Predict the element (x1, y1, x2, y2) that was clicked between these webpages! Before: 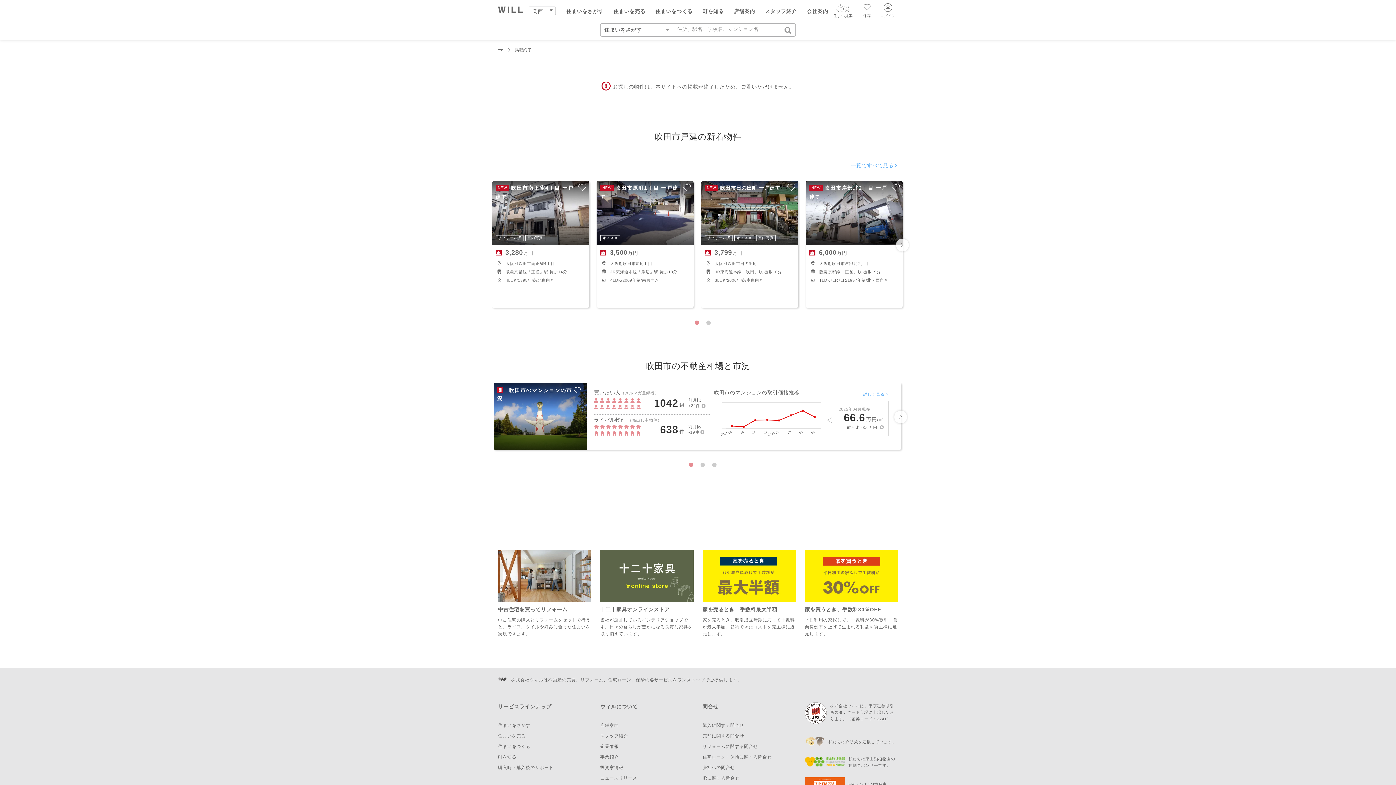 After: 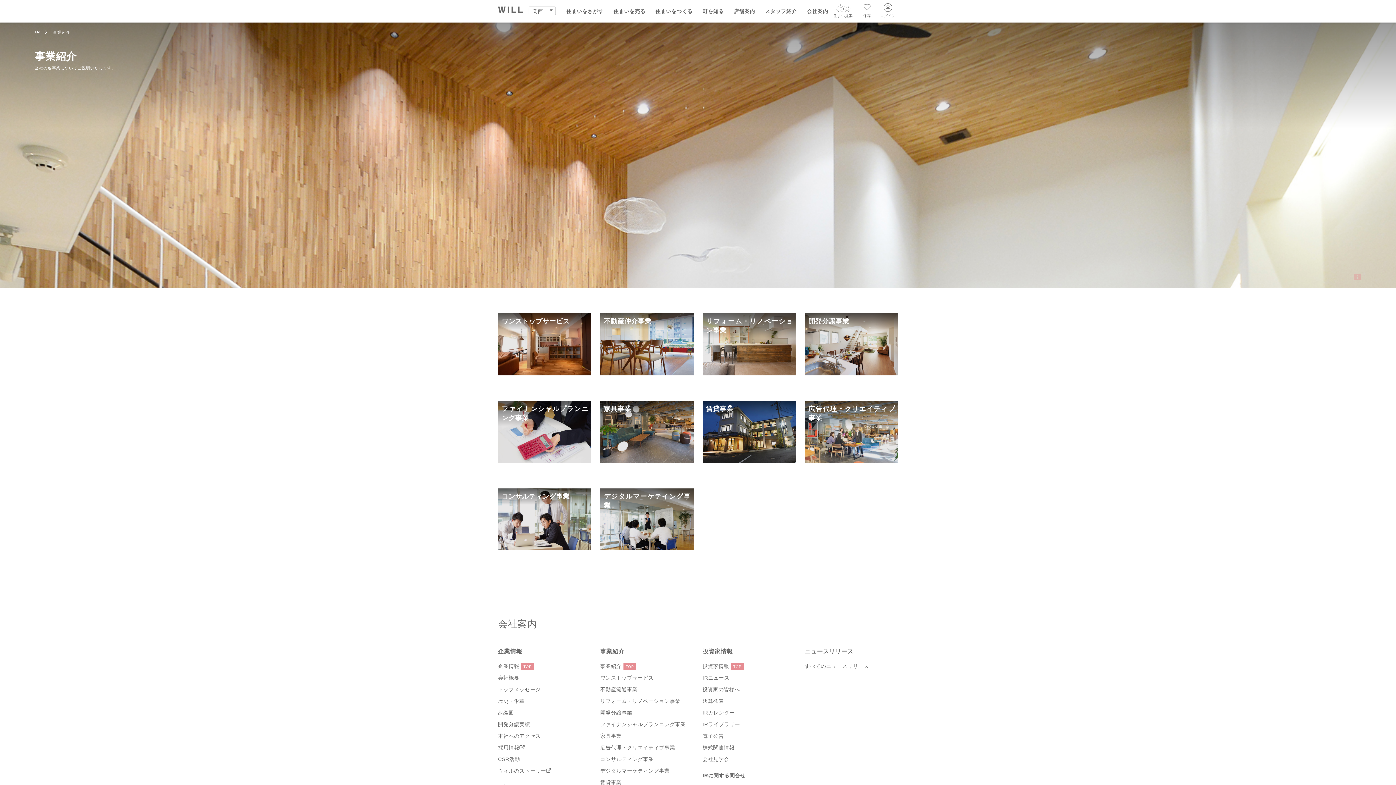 Action: bbox: (600, 754, 618, 759) label: 事業紹介